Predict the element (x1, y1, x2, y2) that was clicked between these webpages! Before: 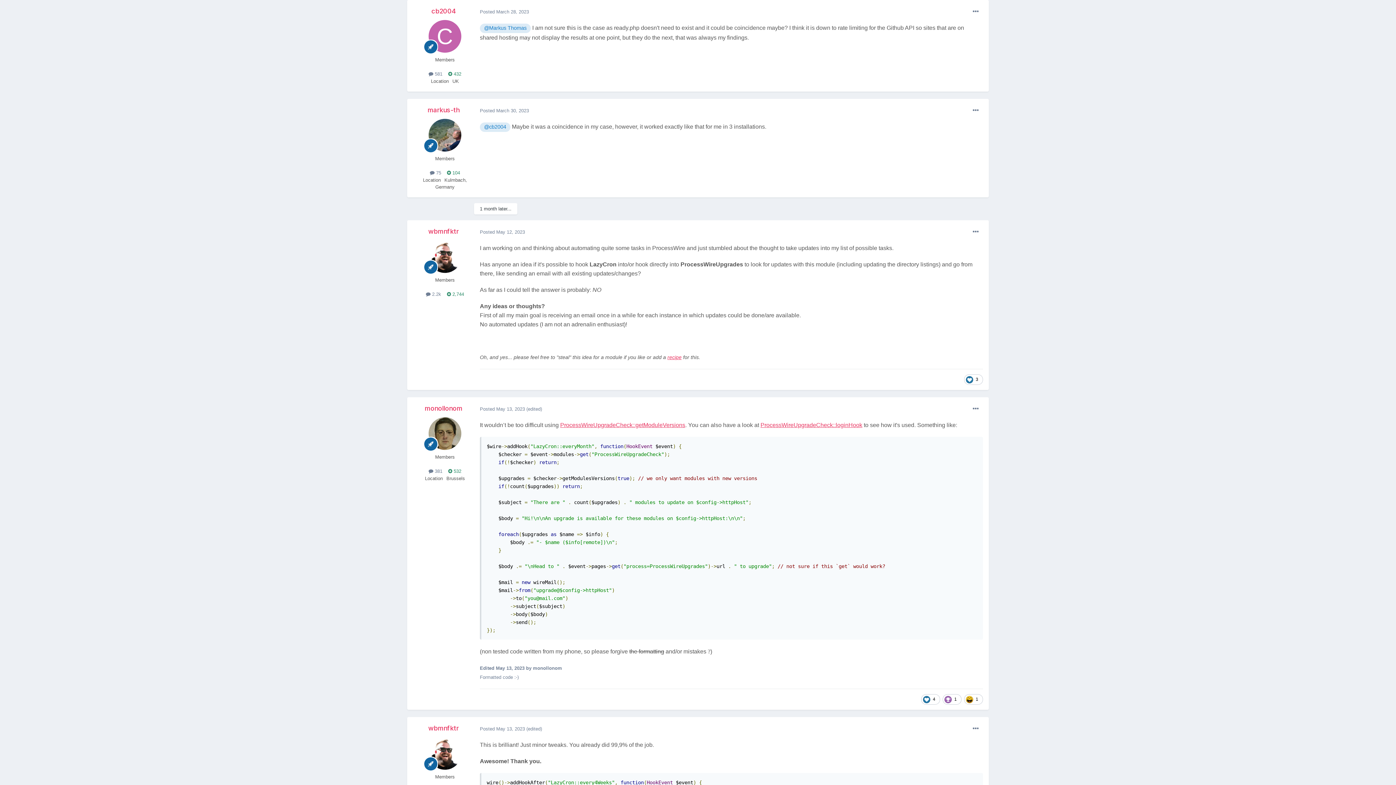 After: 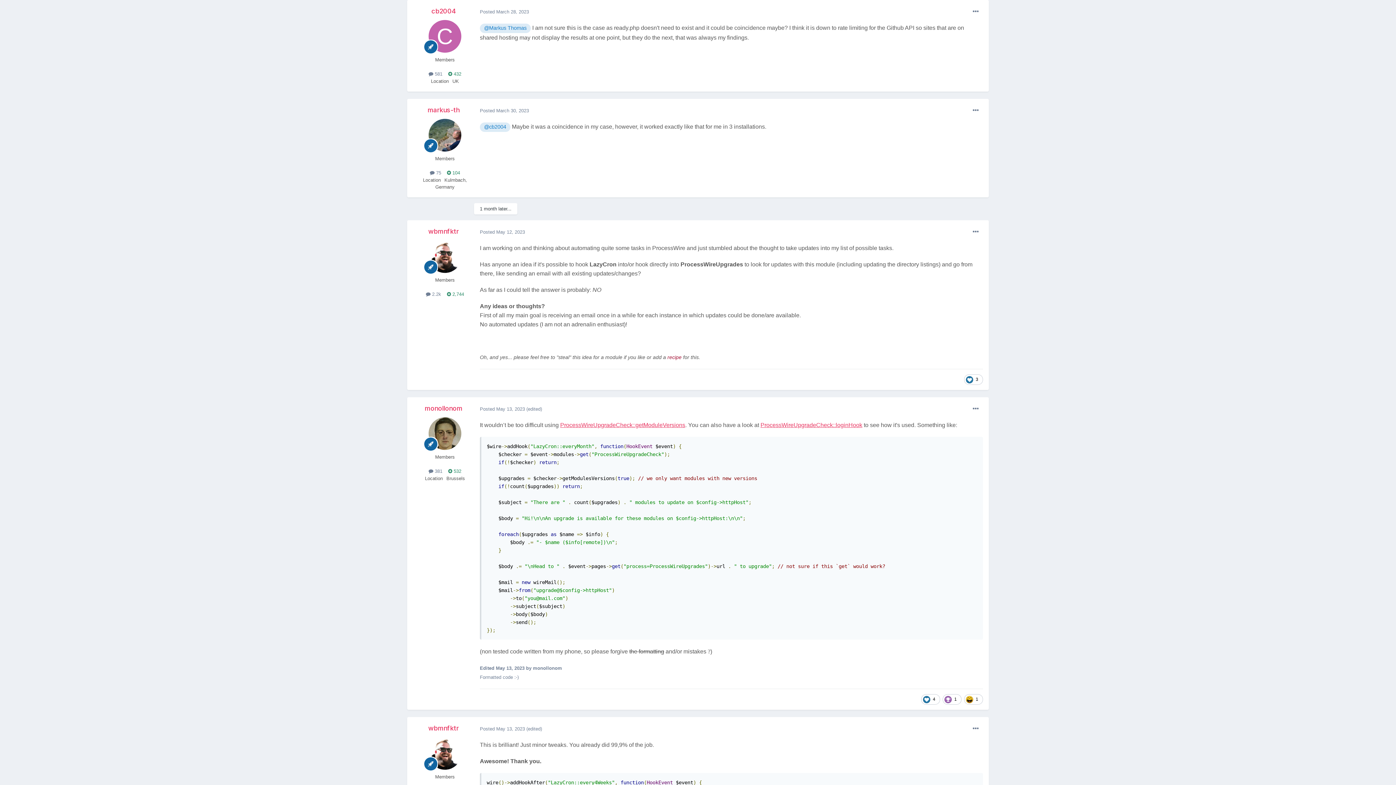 Action: label: recipe bbox: (667, 354, 681, 360)